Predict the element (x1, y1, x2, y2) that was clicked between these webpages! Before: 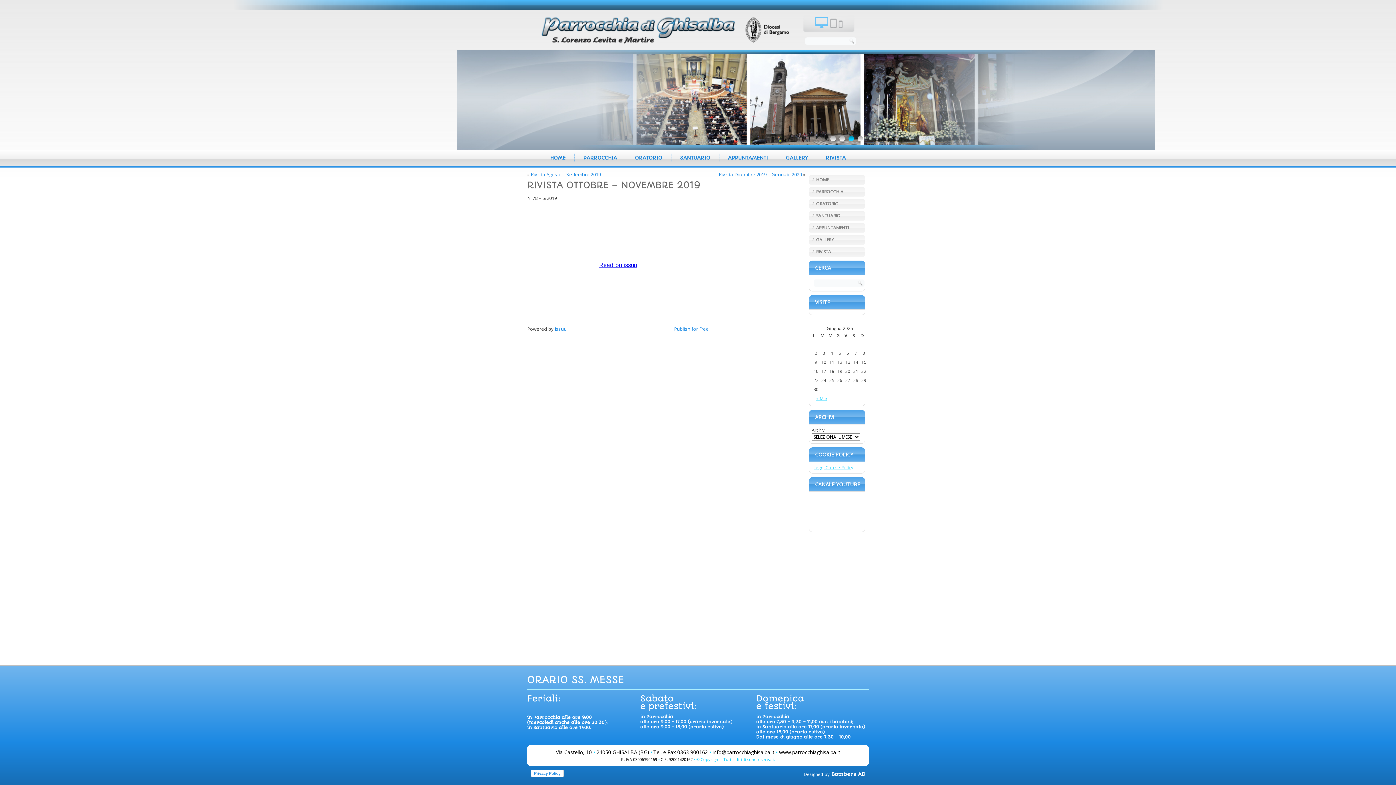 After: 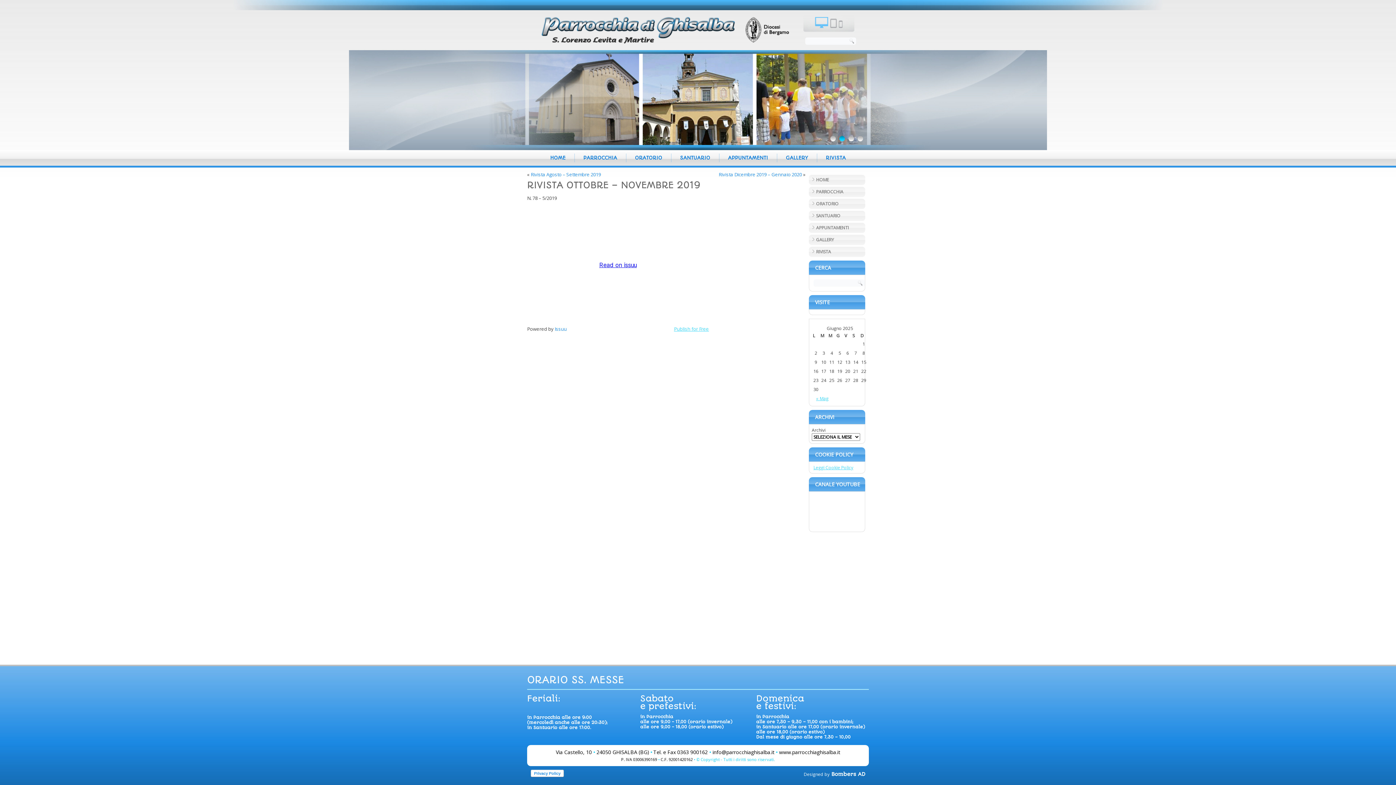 Action: bbox: (674, 325, 709, 332) label: Publish for Free